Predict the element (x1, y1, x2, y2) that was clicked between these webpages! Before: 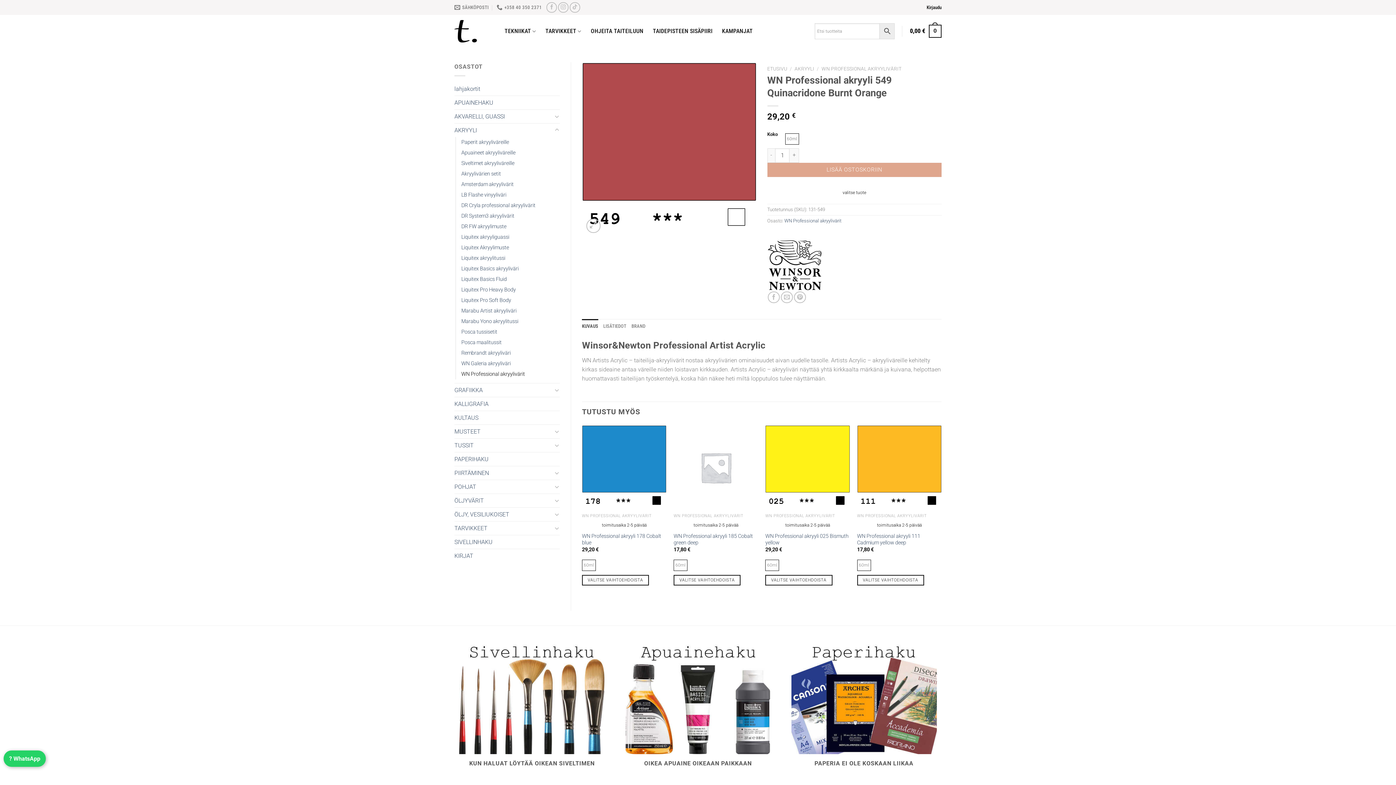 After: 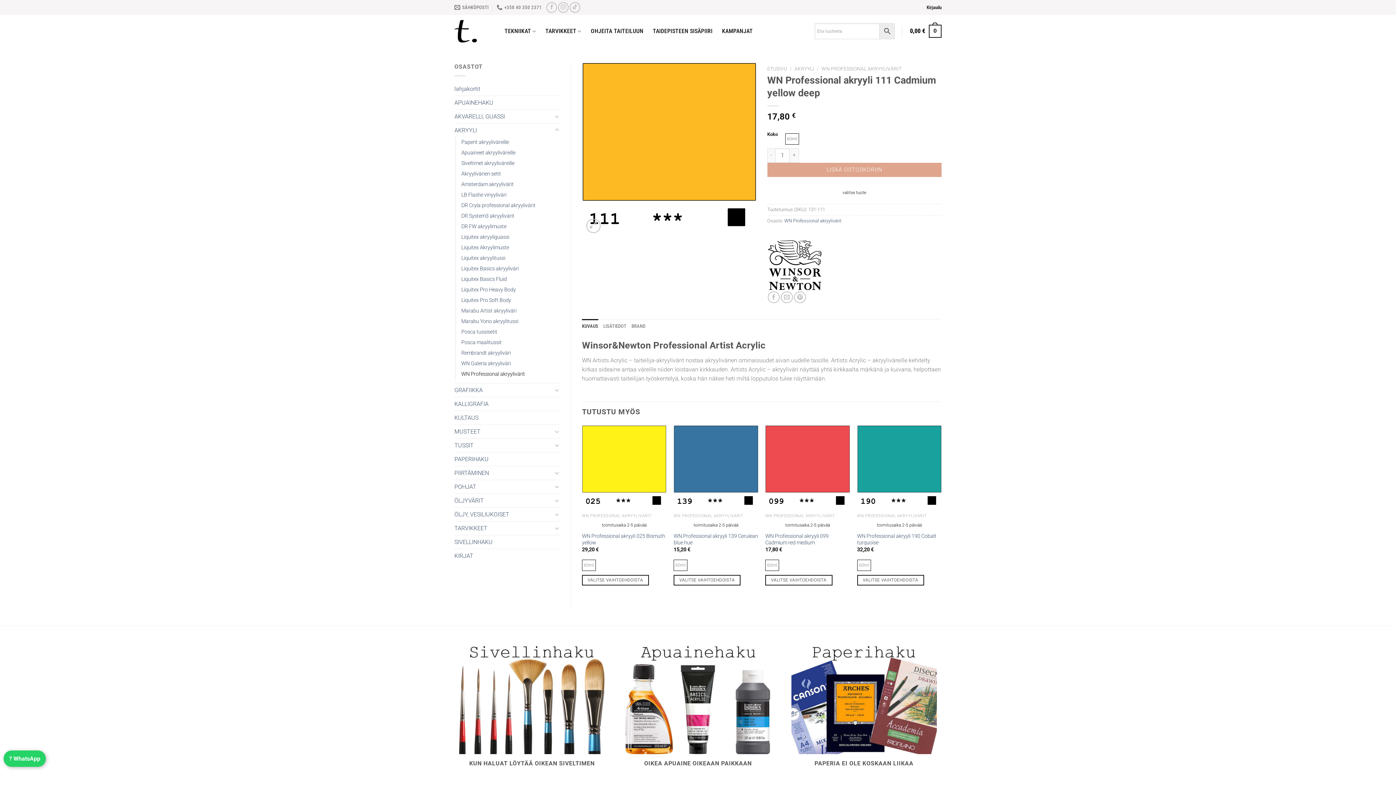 Action: label: WN Professional akryyli 111 Cadmium yellow deep bbox: (857, 533, 941, 546)